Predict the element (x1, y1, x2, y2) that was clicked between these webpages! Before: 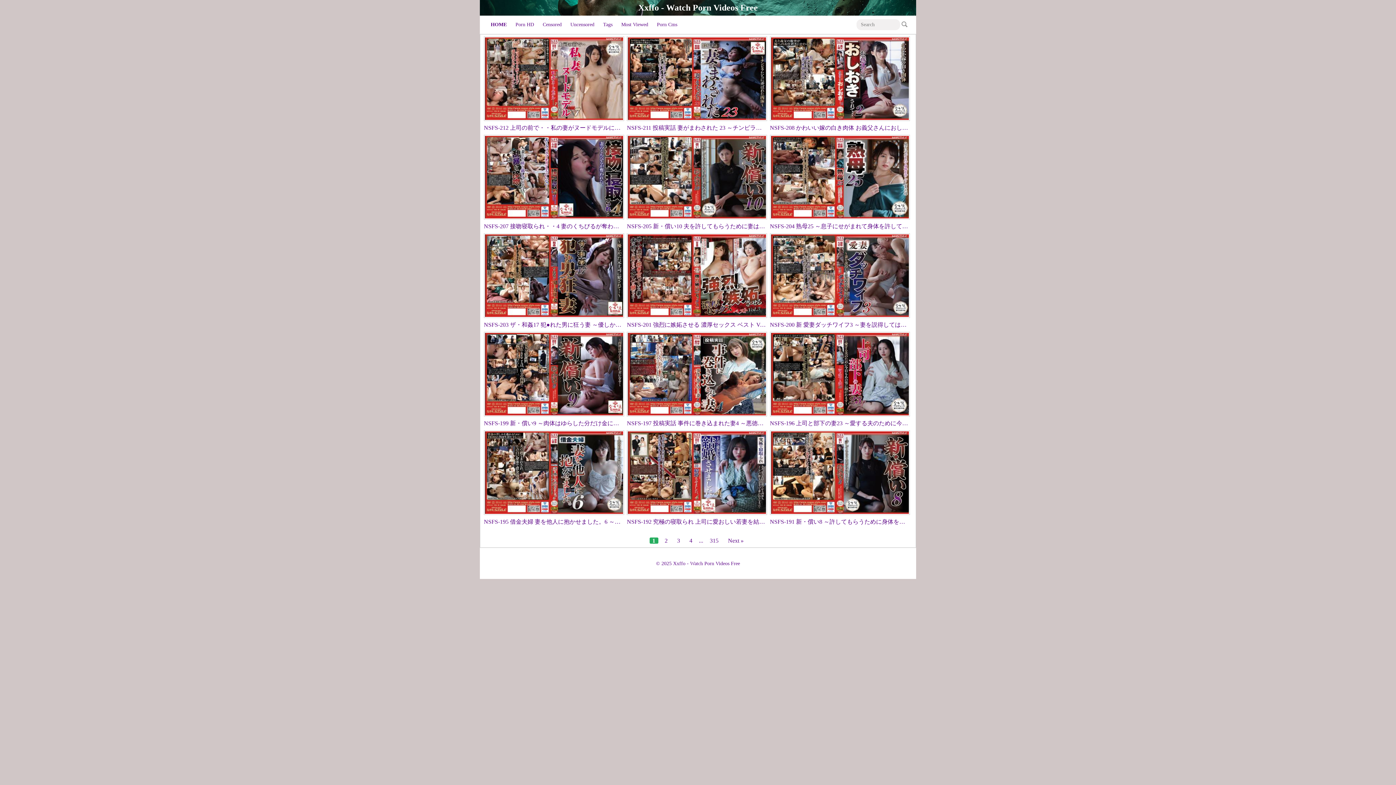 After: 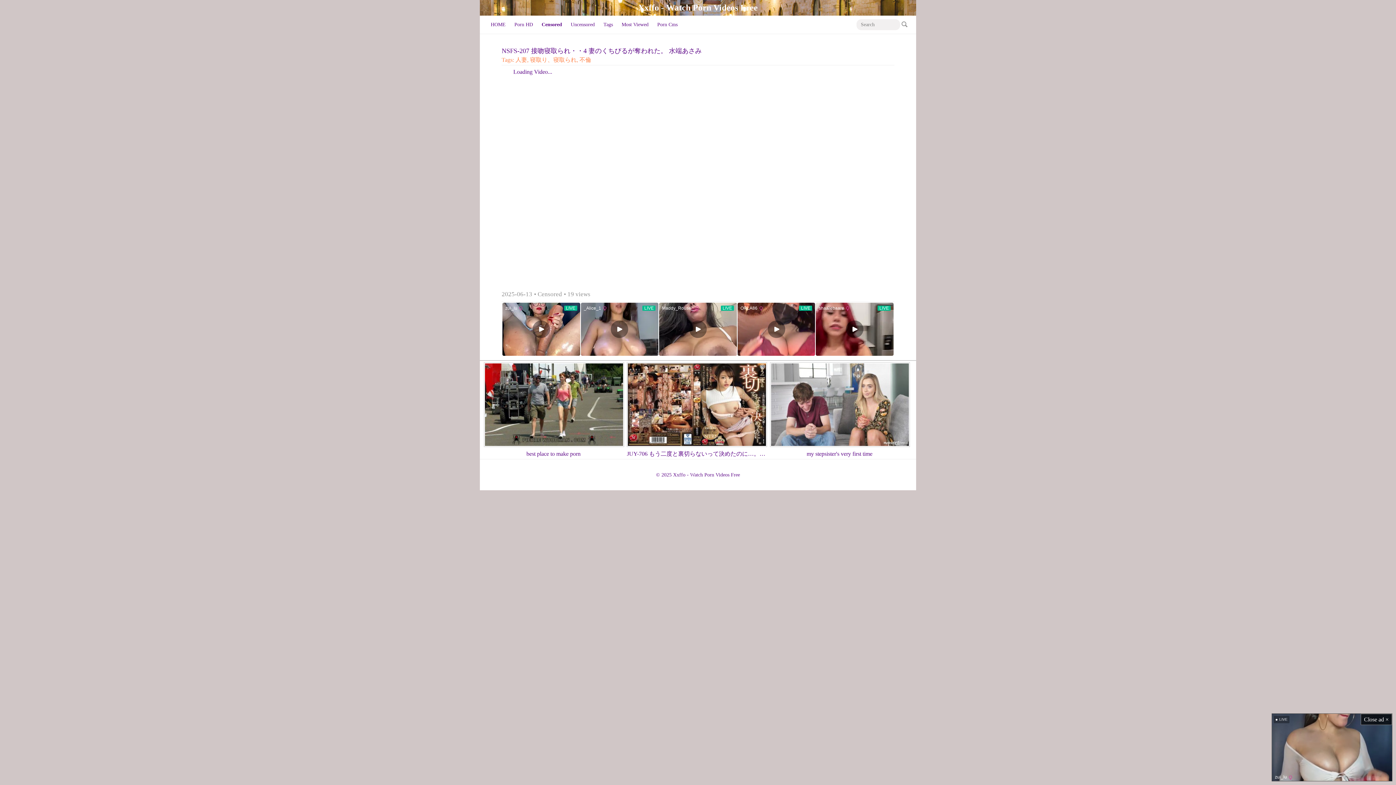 Action: bbox: (485, 136, 623, 218)